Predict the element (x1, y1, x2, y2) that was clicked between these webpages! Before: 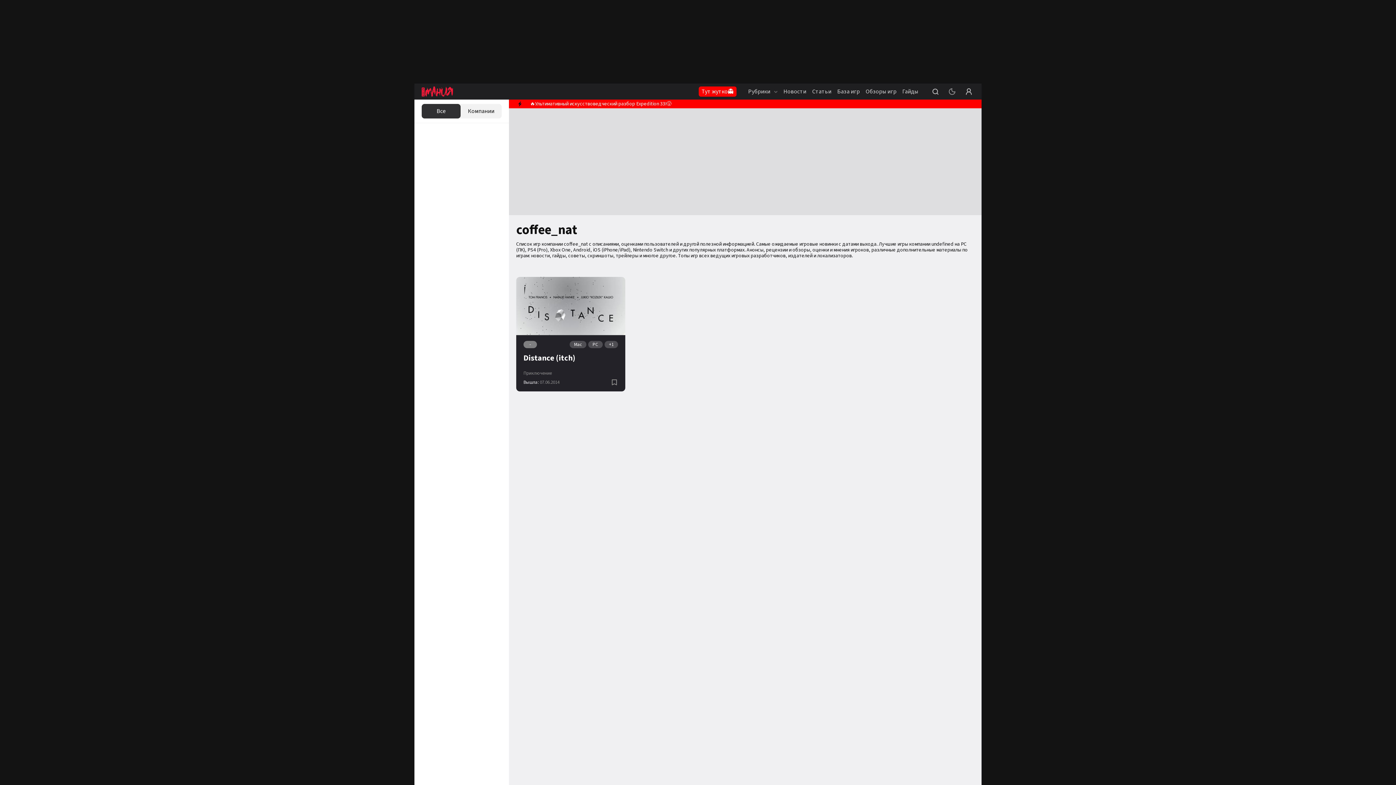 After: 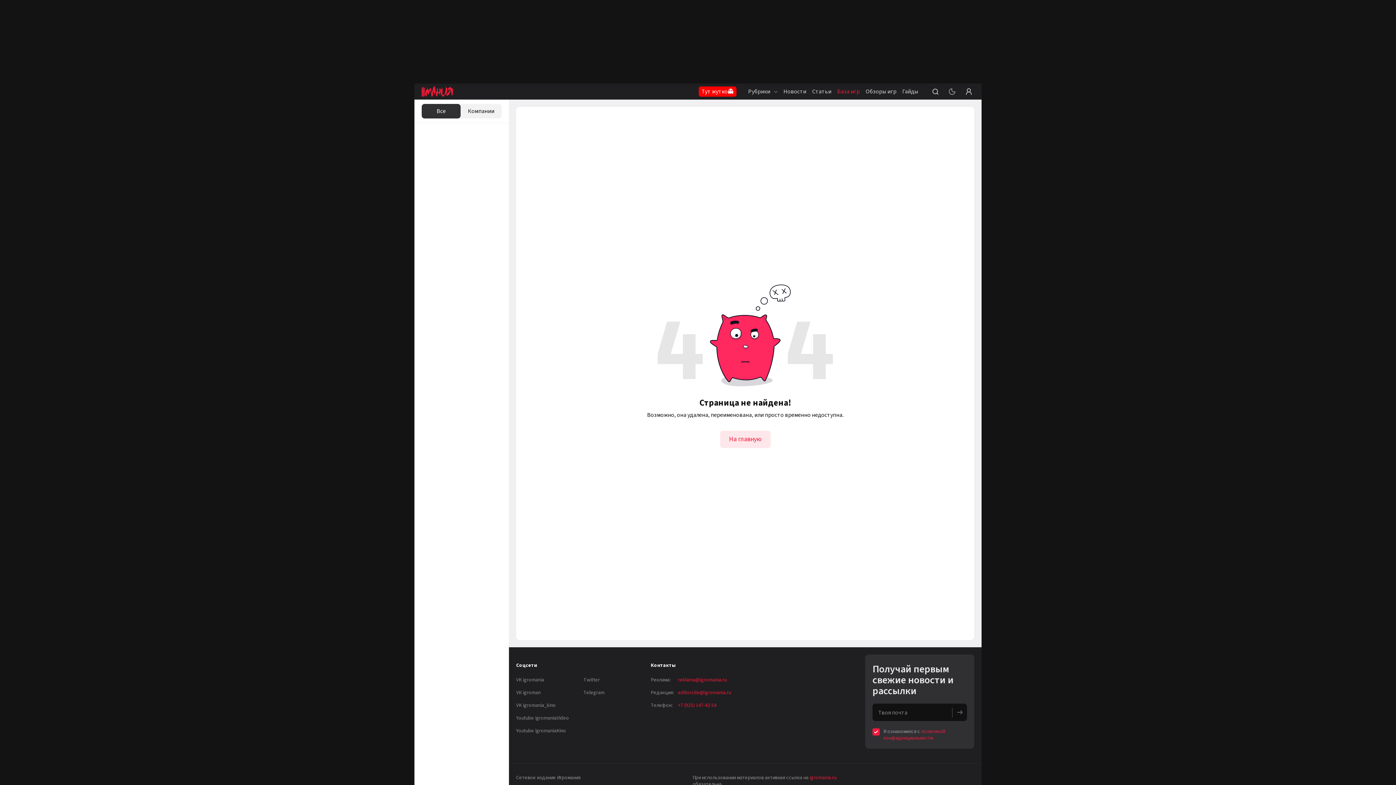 Action: bbox: (569, 341, 586, 348) label: Mac